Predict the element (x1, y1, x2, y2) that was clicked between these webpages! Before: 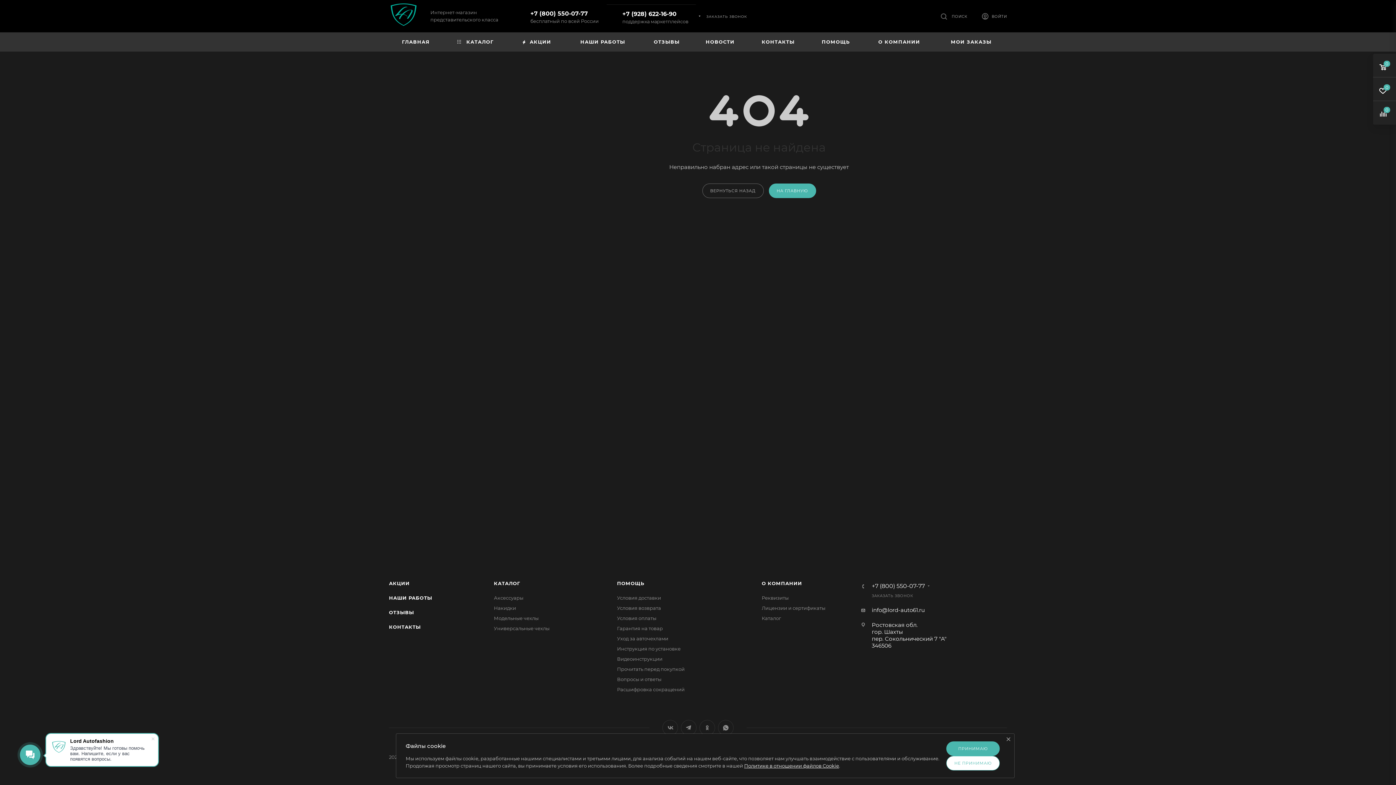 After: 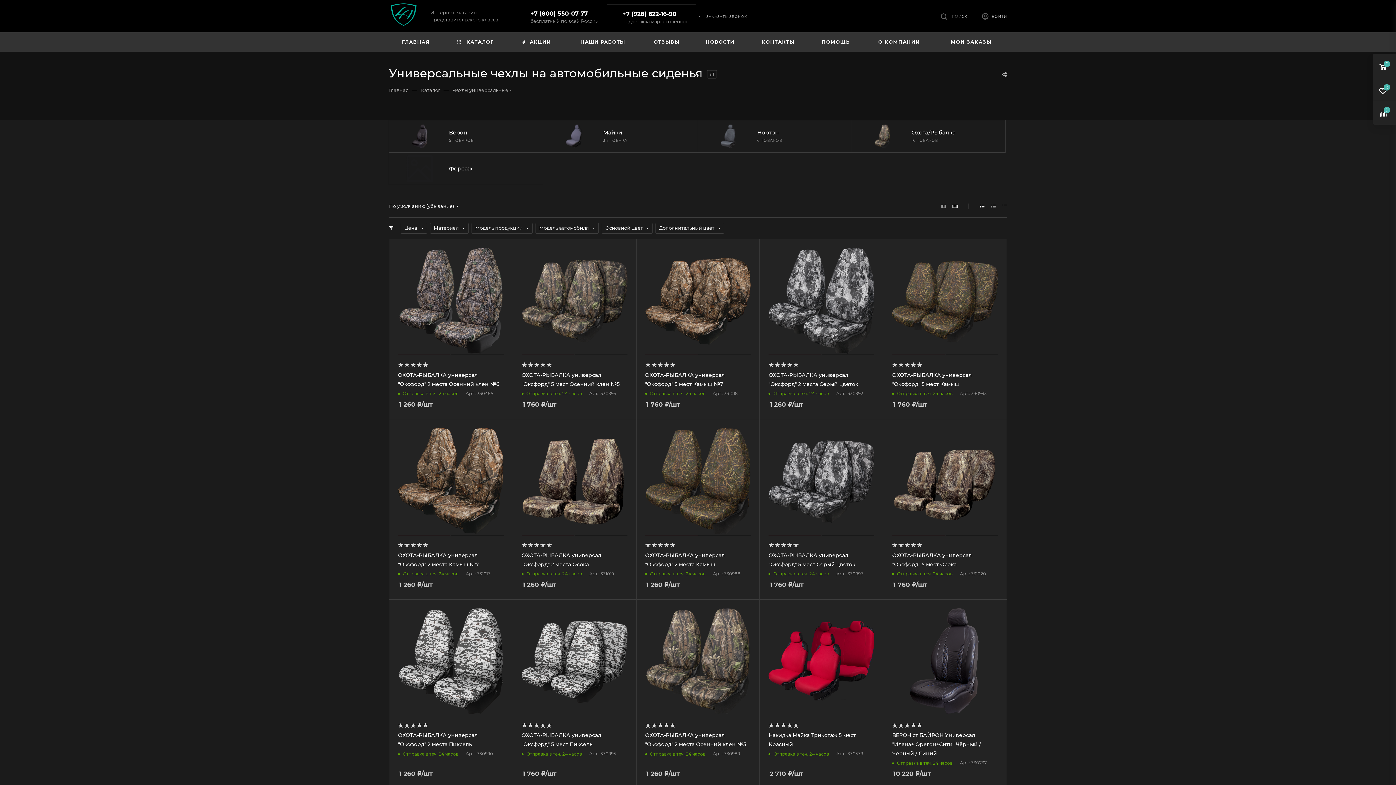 Action: bbox: (494, 625, 549, 631) label: Универсальные чехлы